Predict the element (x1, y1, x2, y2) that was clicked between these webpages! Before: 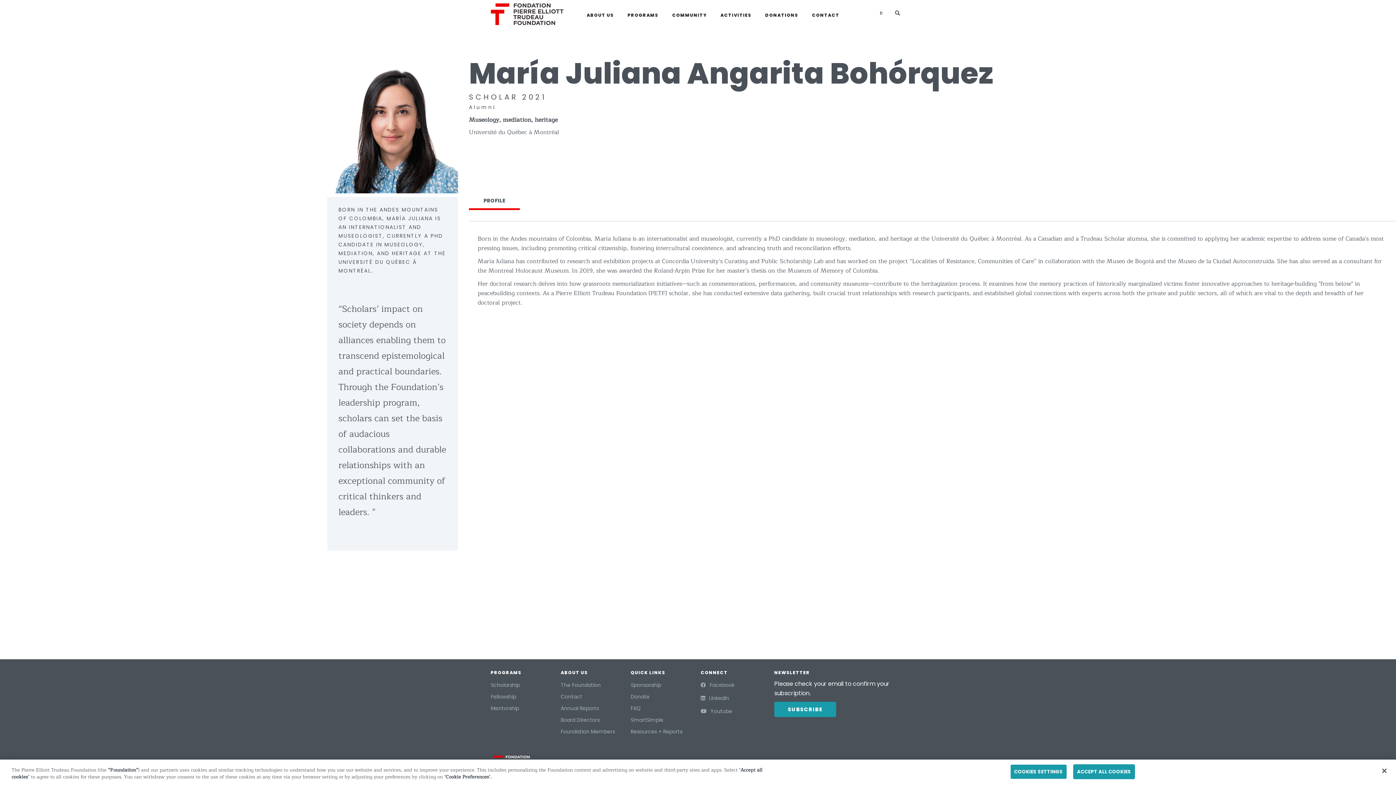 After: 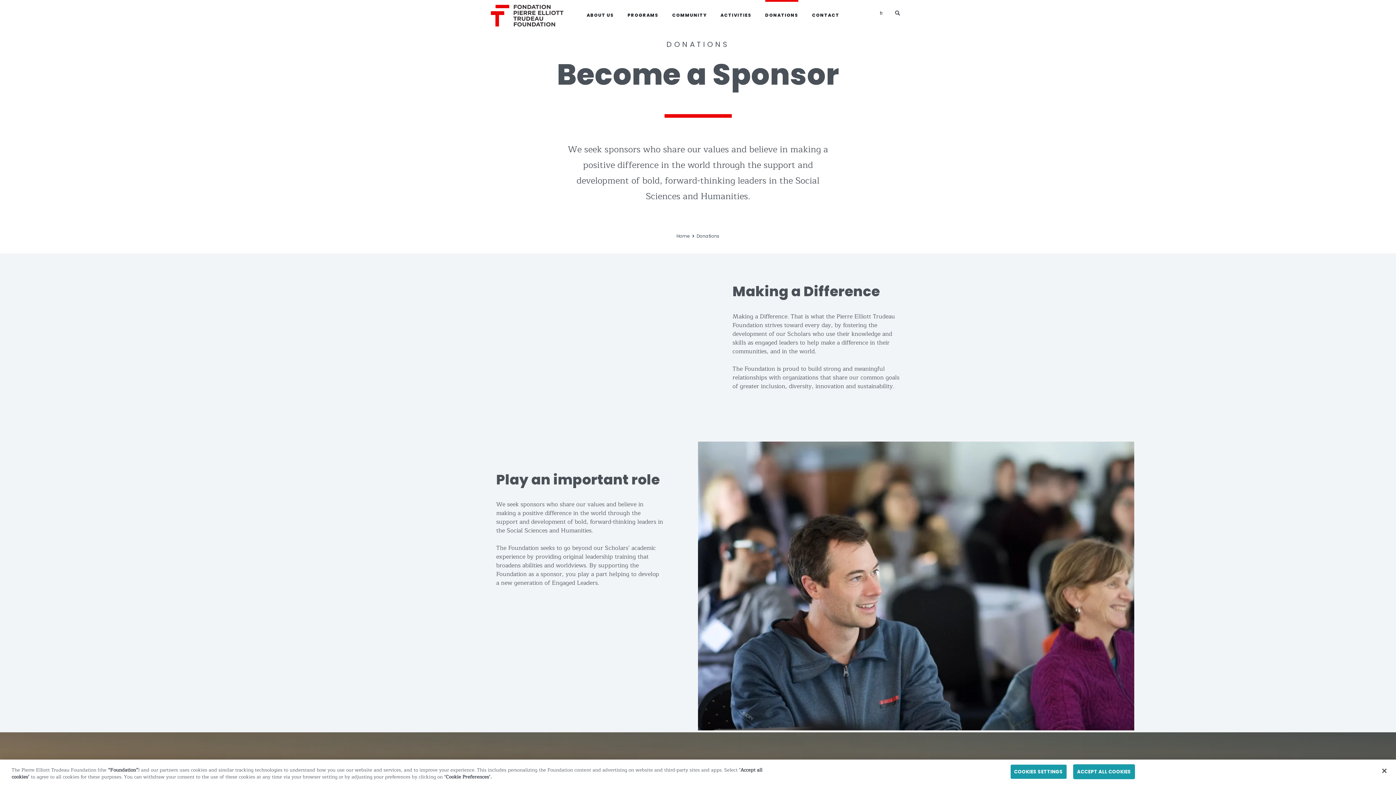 Action: bbox: (630, 681, 661, 689) label: Sponsorship